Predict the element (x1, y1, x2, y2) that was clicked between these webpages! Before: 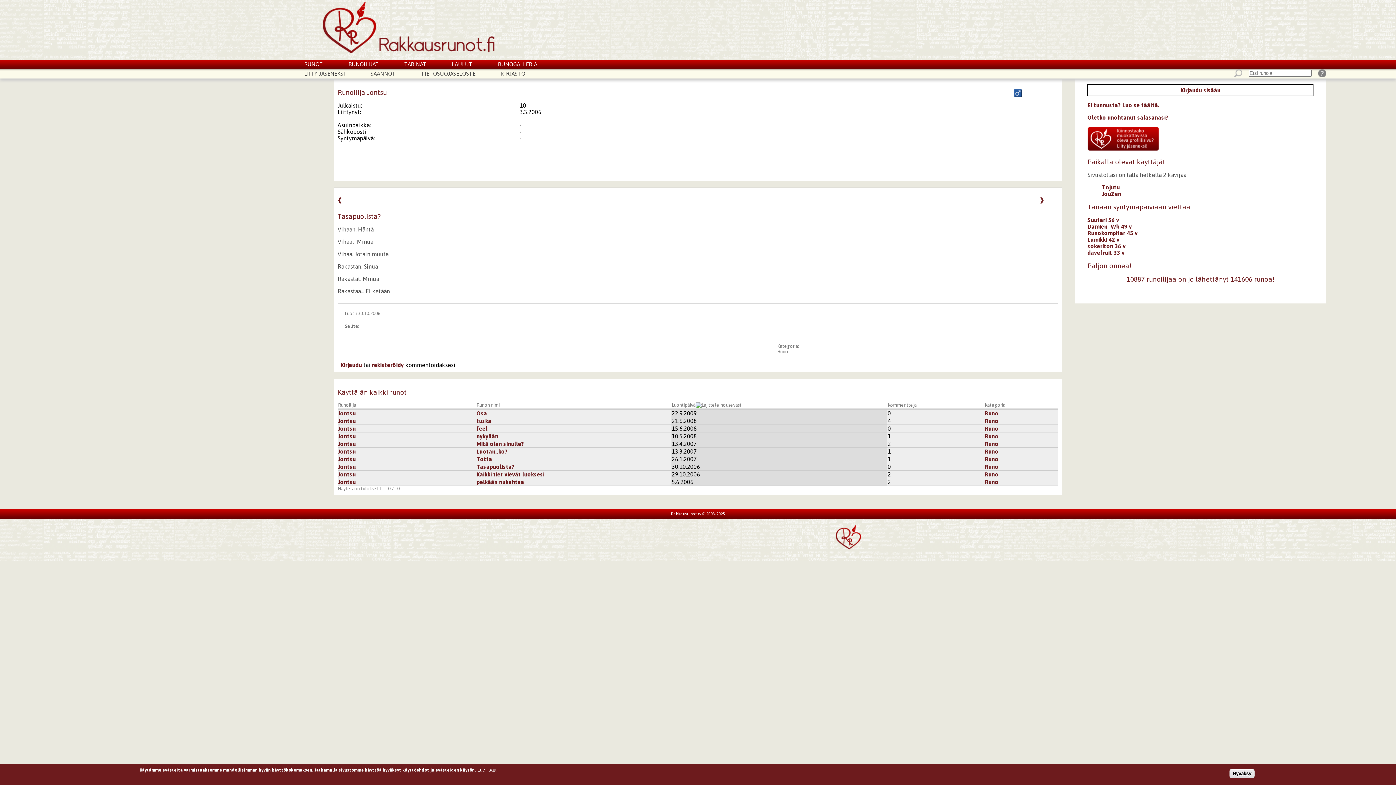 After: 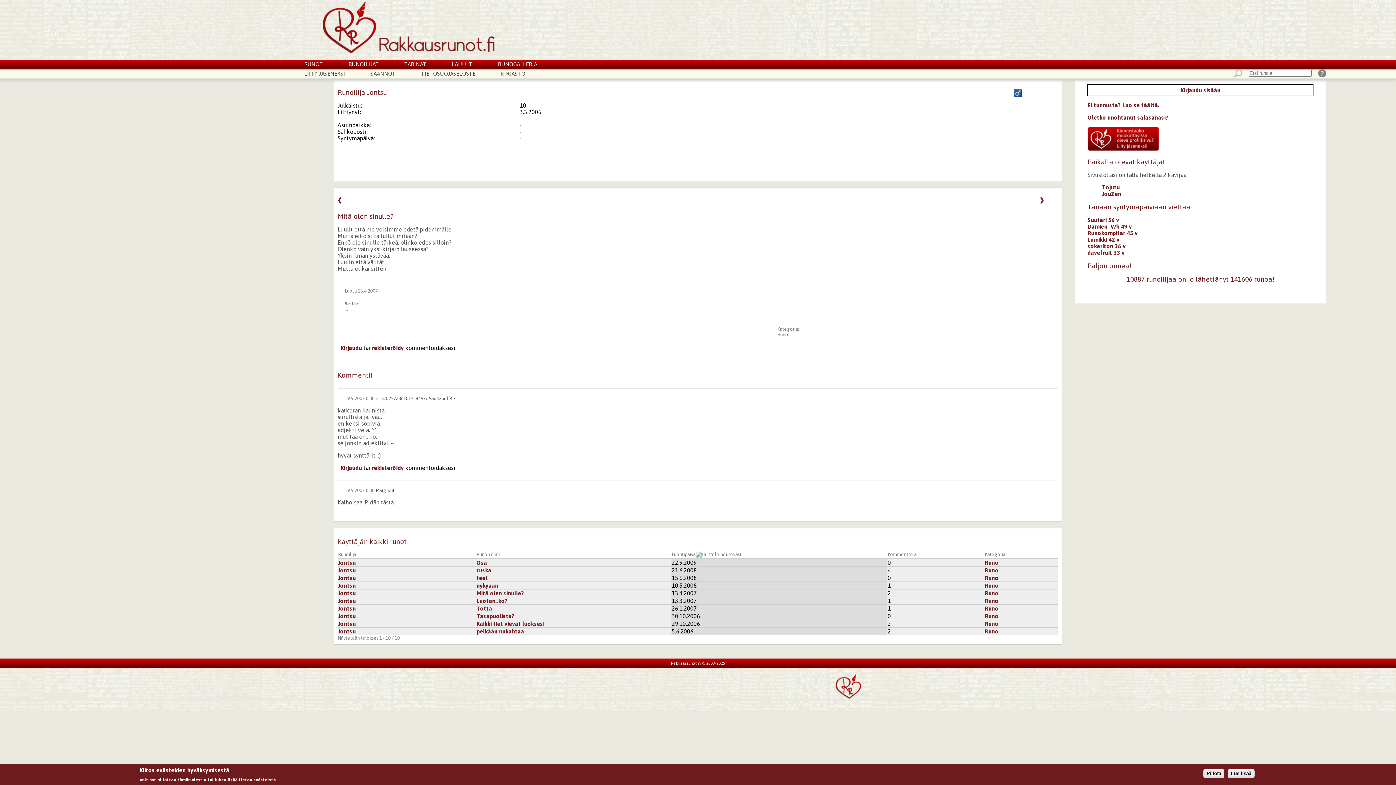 Action: bbox: (476, 440, 524, 447) label: Mitä olen sinulle?